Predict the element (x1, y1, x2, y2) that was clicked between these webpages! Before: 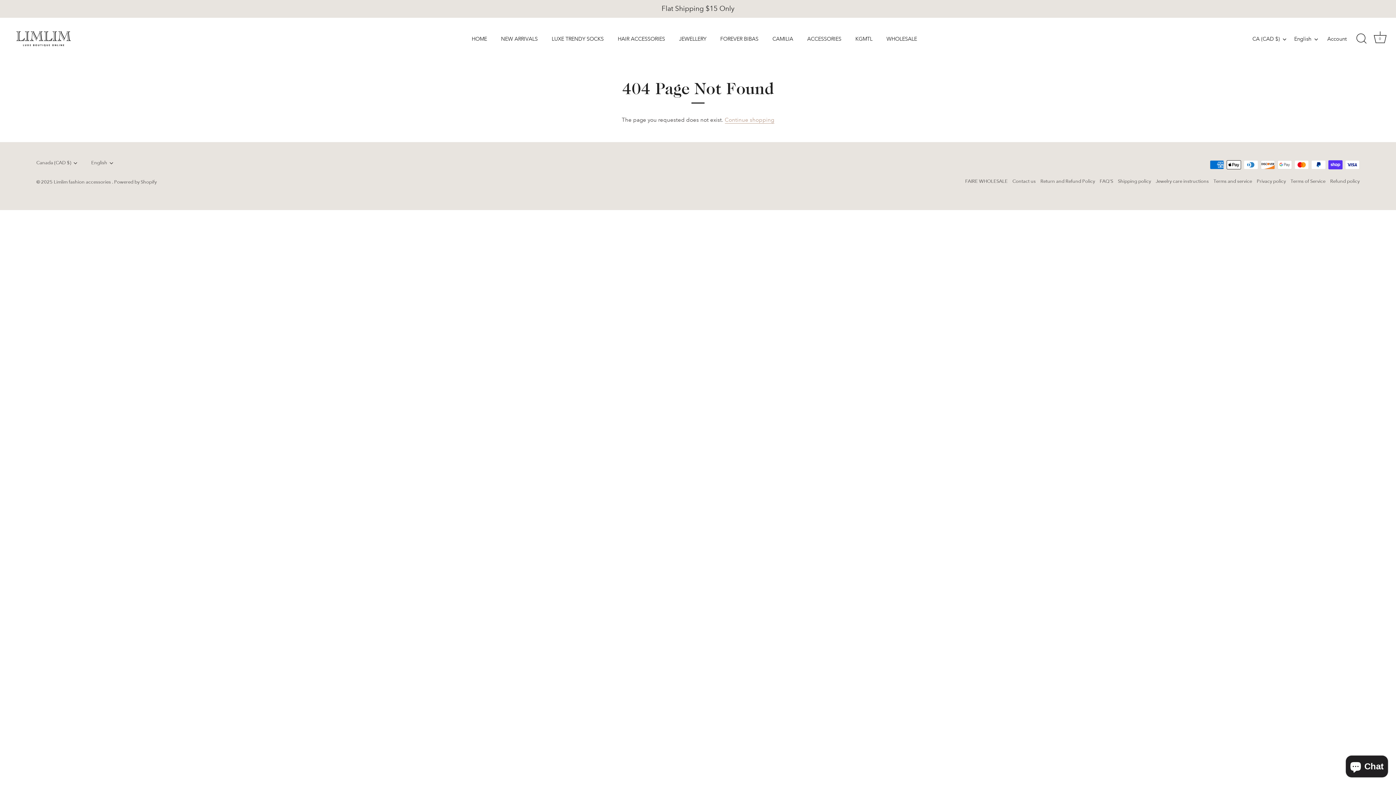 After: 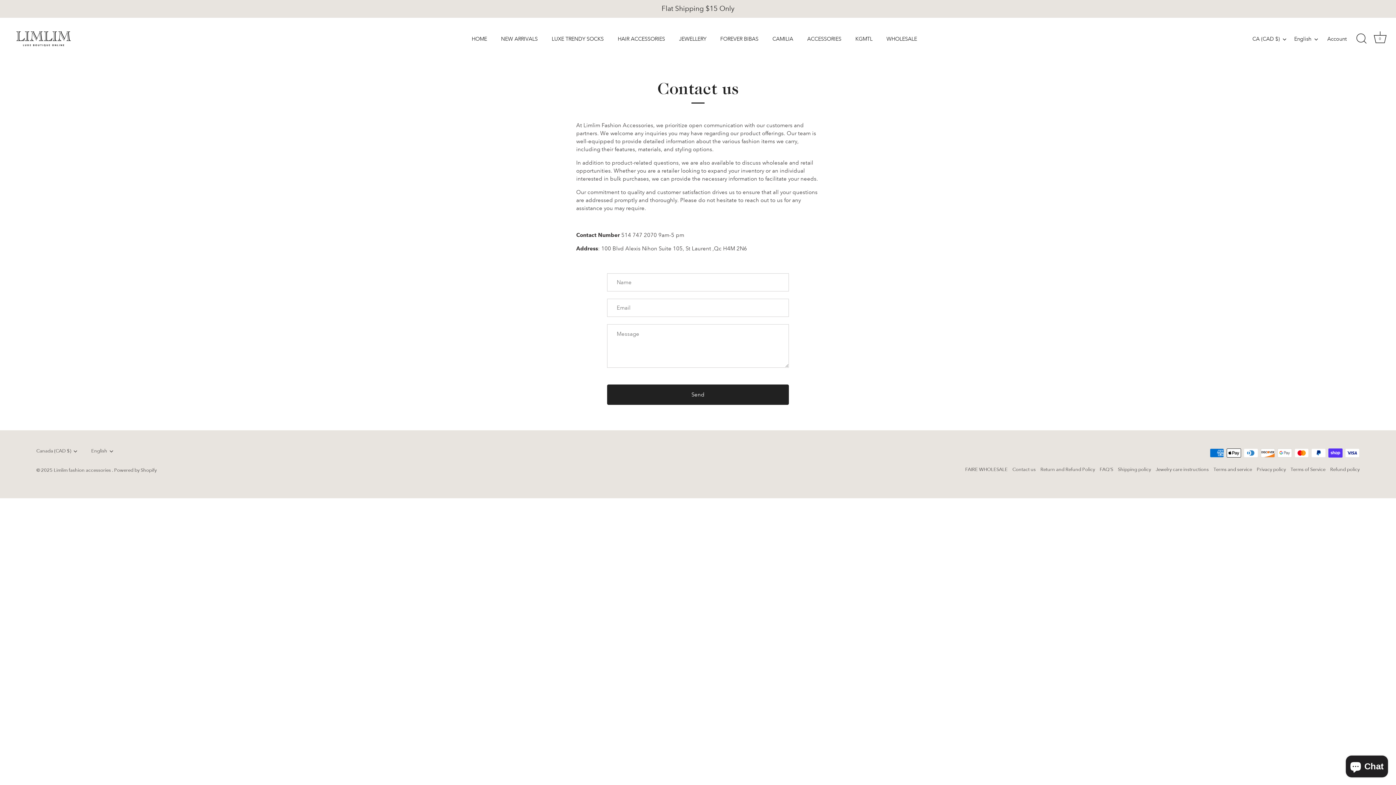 Action: bbox: (1012, 178, 1036, 184) label: Contact us